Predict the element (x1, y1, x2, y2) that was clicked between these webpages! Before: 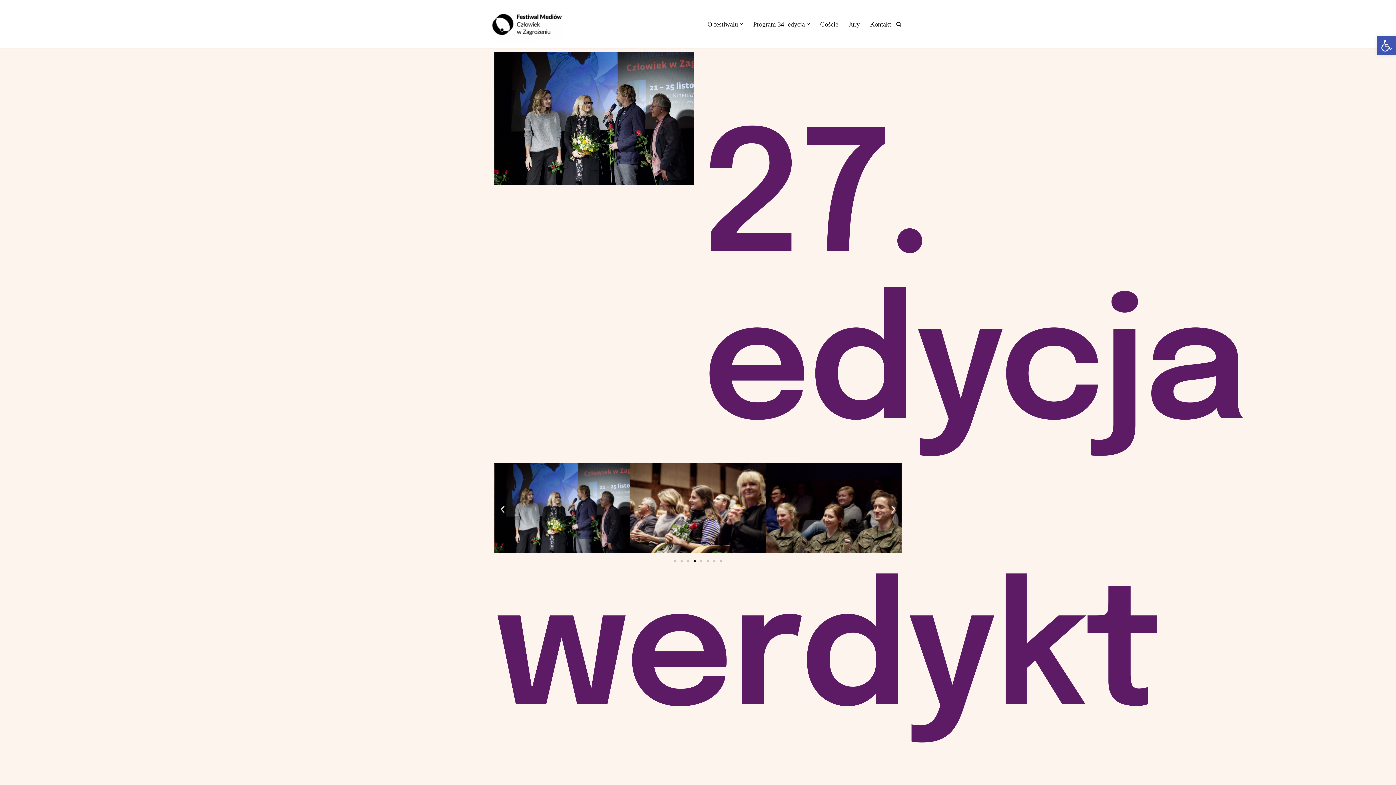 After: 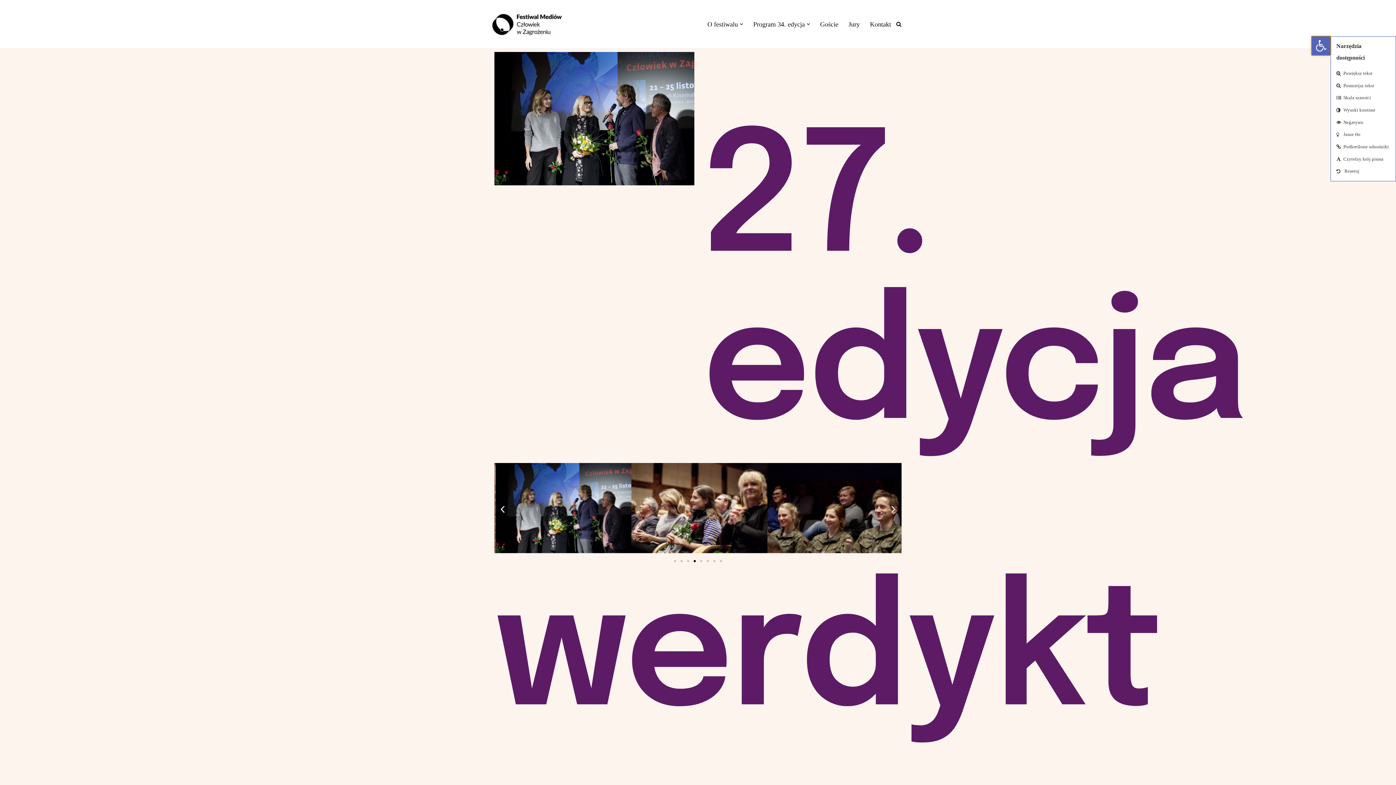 Action: bbox: (1377, 36, 1396, 55) label: Otwórz pasek narzędzi